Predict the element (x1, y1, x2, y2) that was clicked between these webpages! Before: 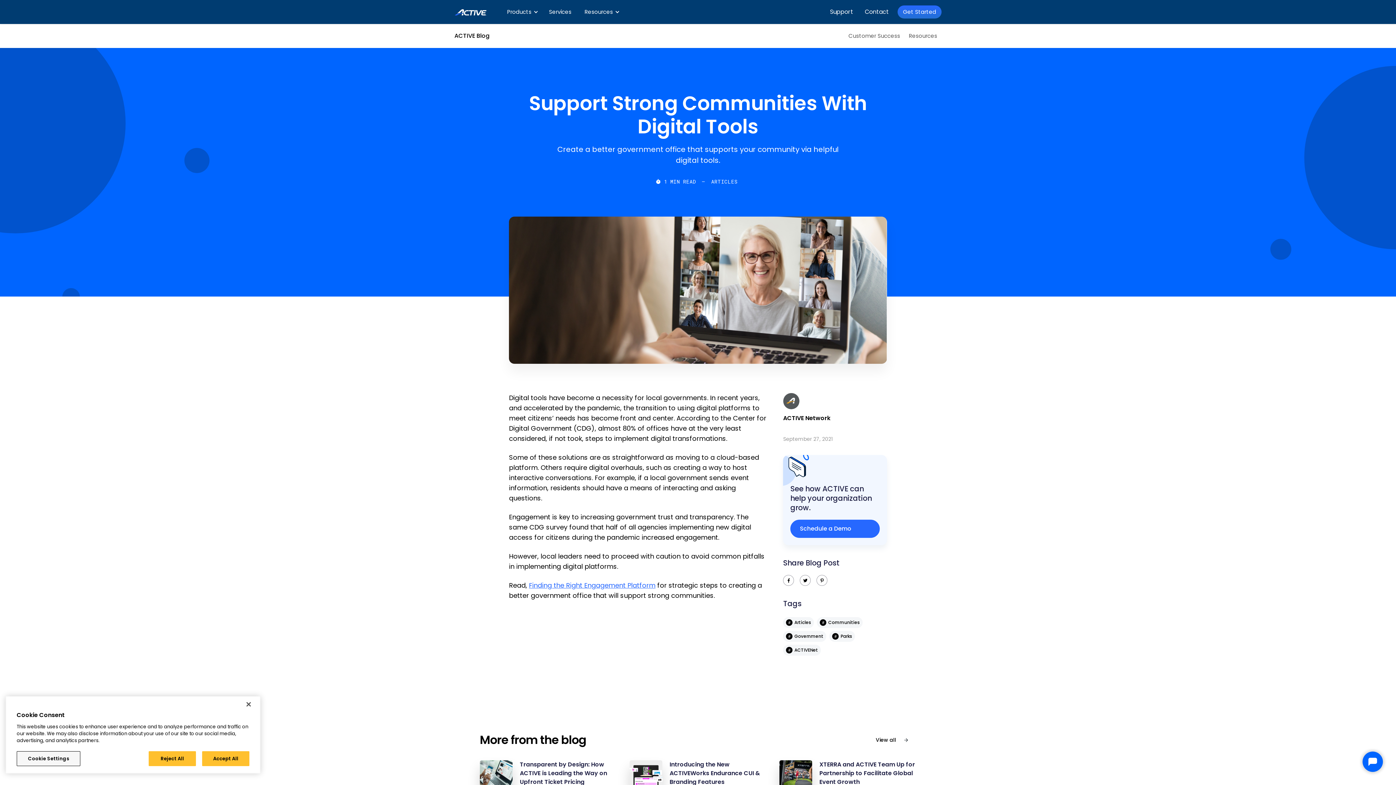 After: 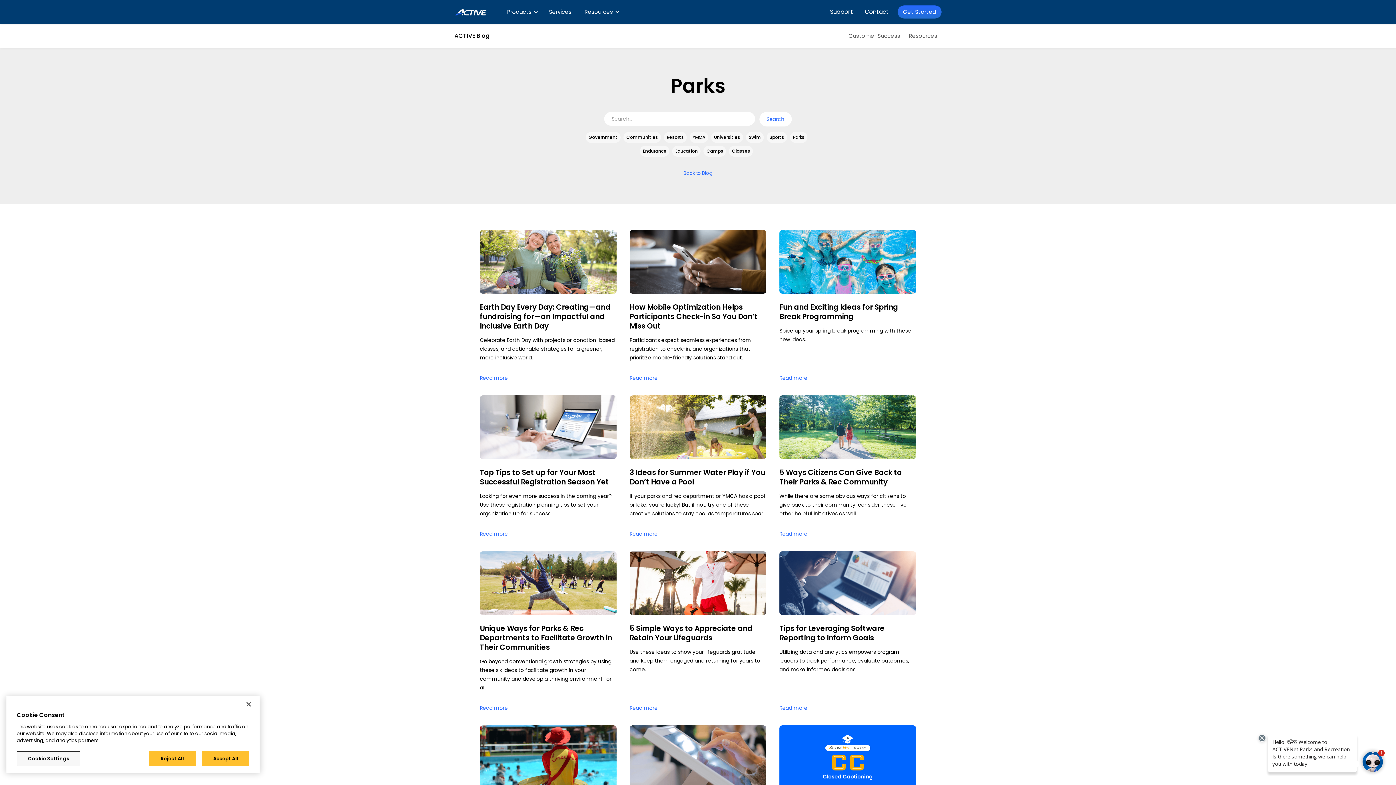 Action: label: #
Parks bbox: (829, 631, 855, 642)